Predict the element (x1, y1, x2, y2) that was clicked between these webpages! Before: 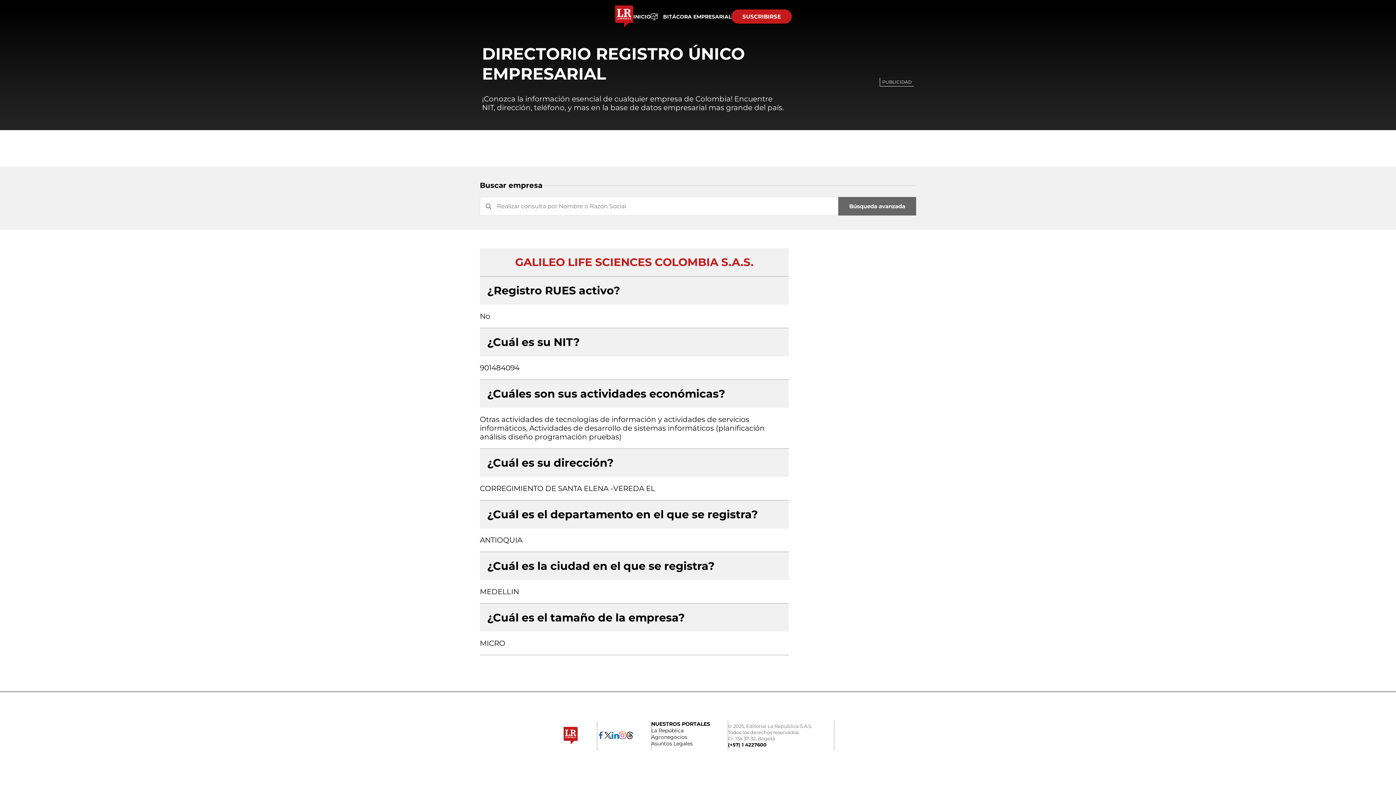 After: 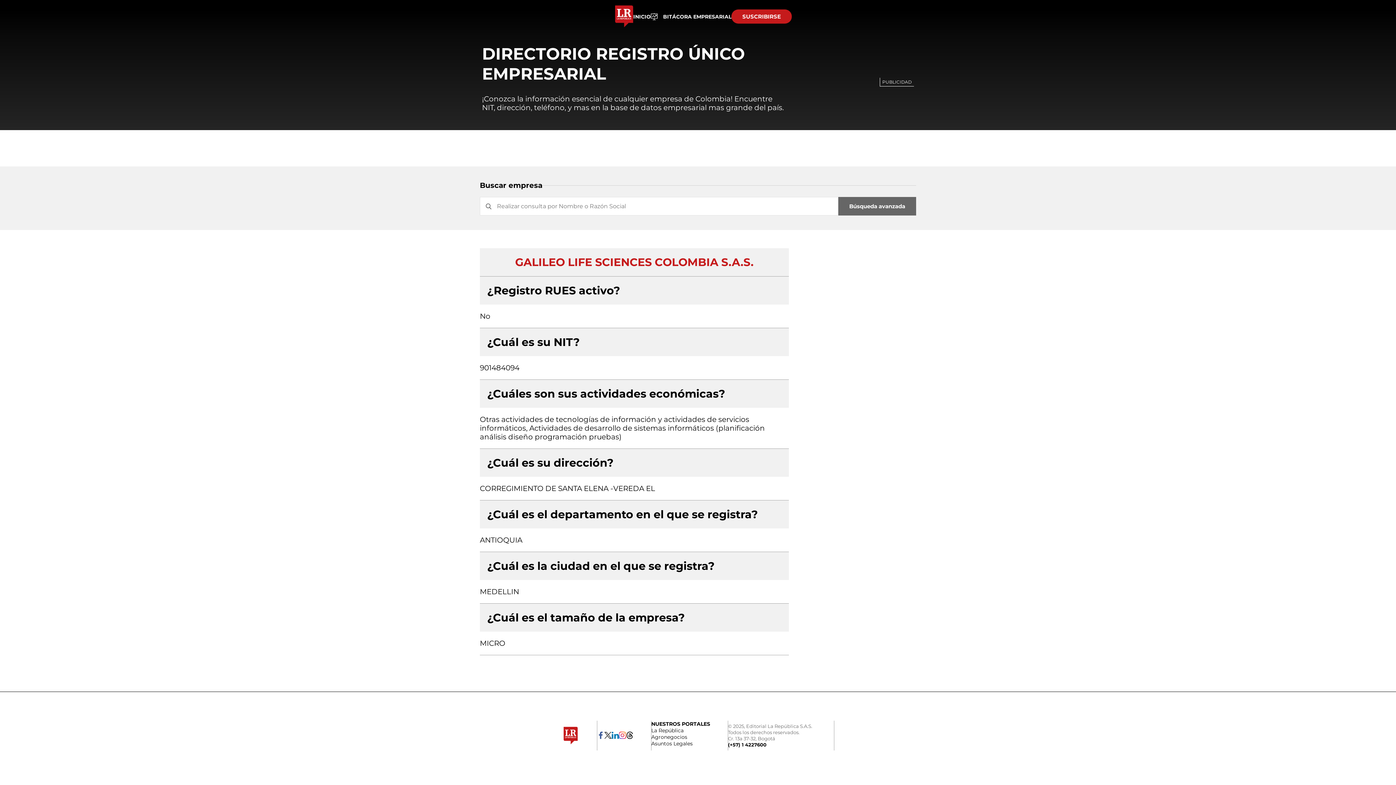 Action: bbox: (604, 731, 611, 740)